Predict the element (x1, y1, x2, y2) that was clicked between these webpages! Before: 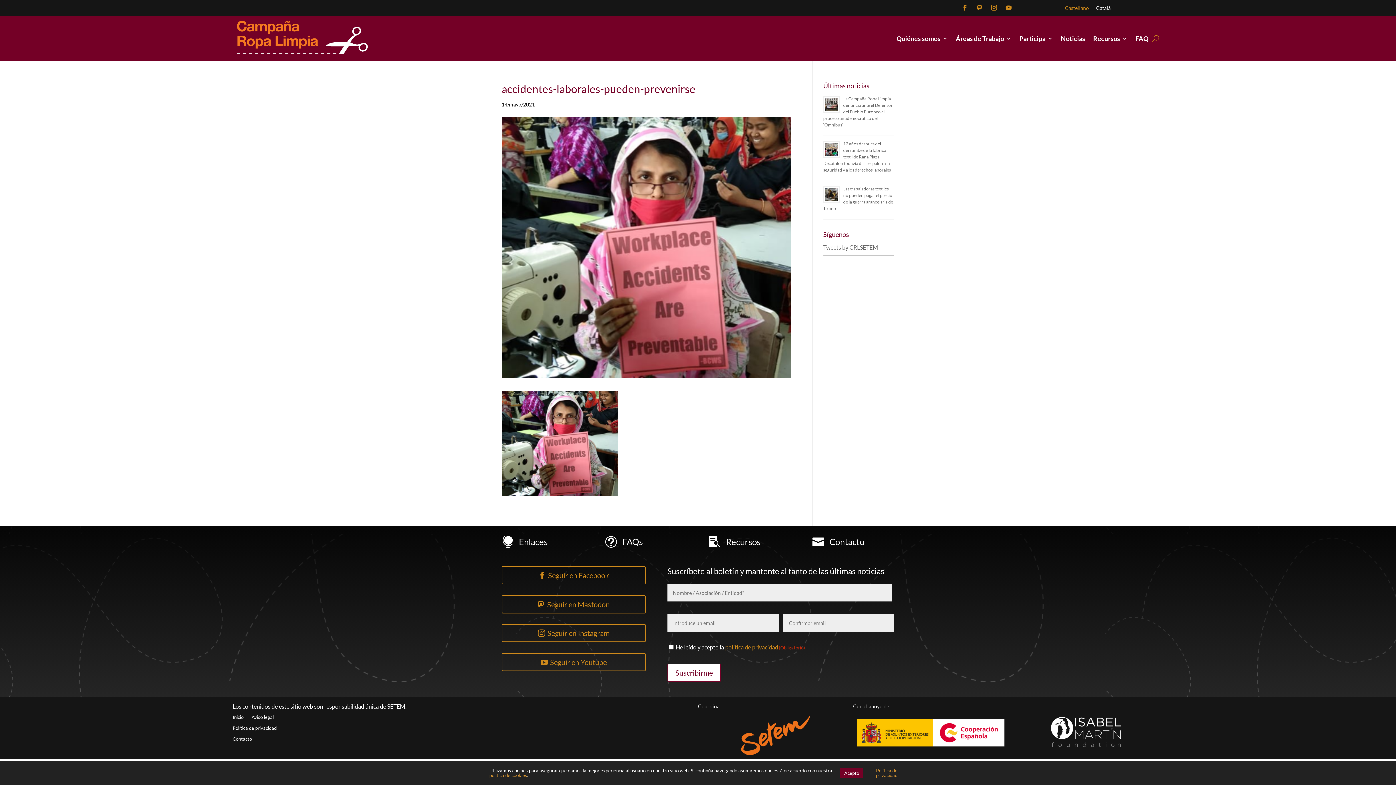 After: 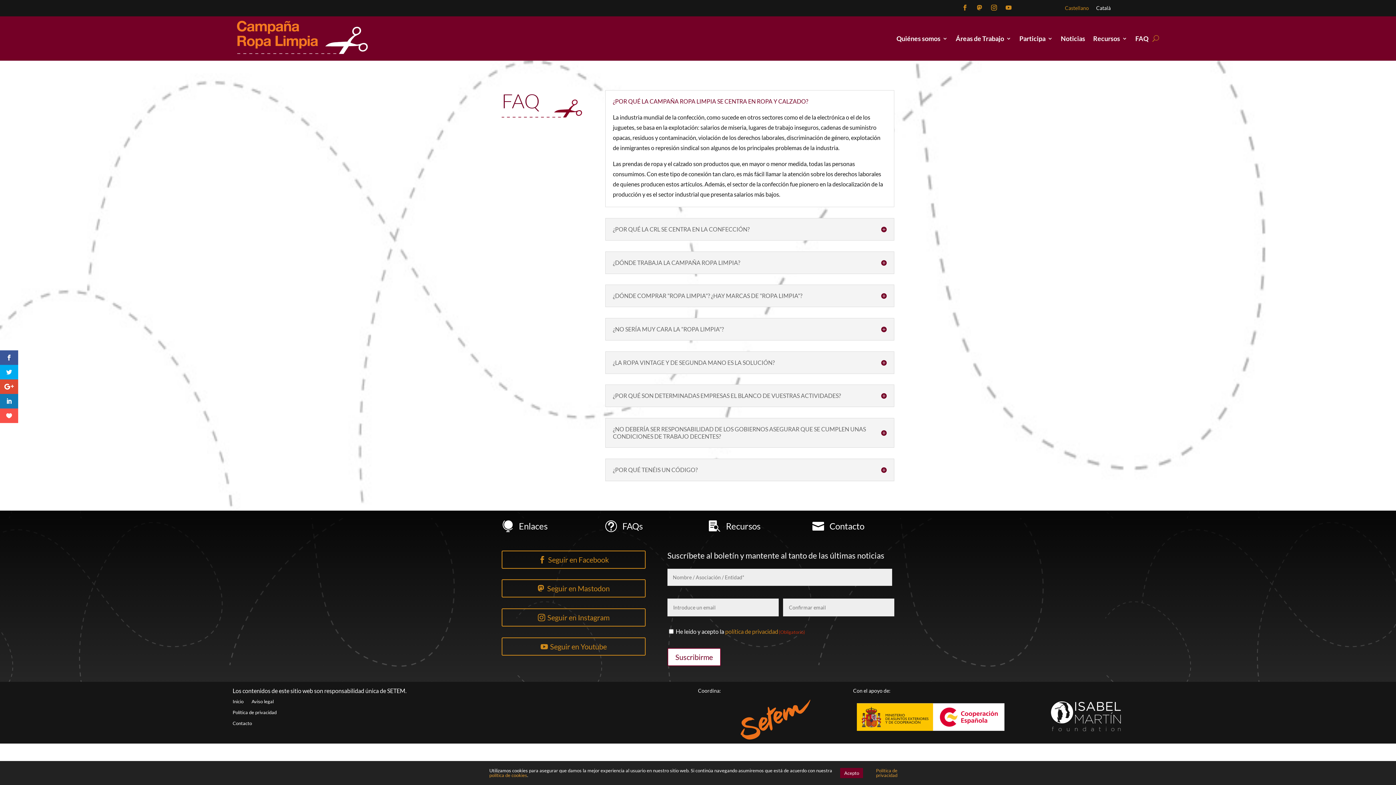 Action: bbox: (1135, 18, 1148, 59) label: FAQ